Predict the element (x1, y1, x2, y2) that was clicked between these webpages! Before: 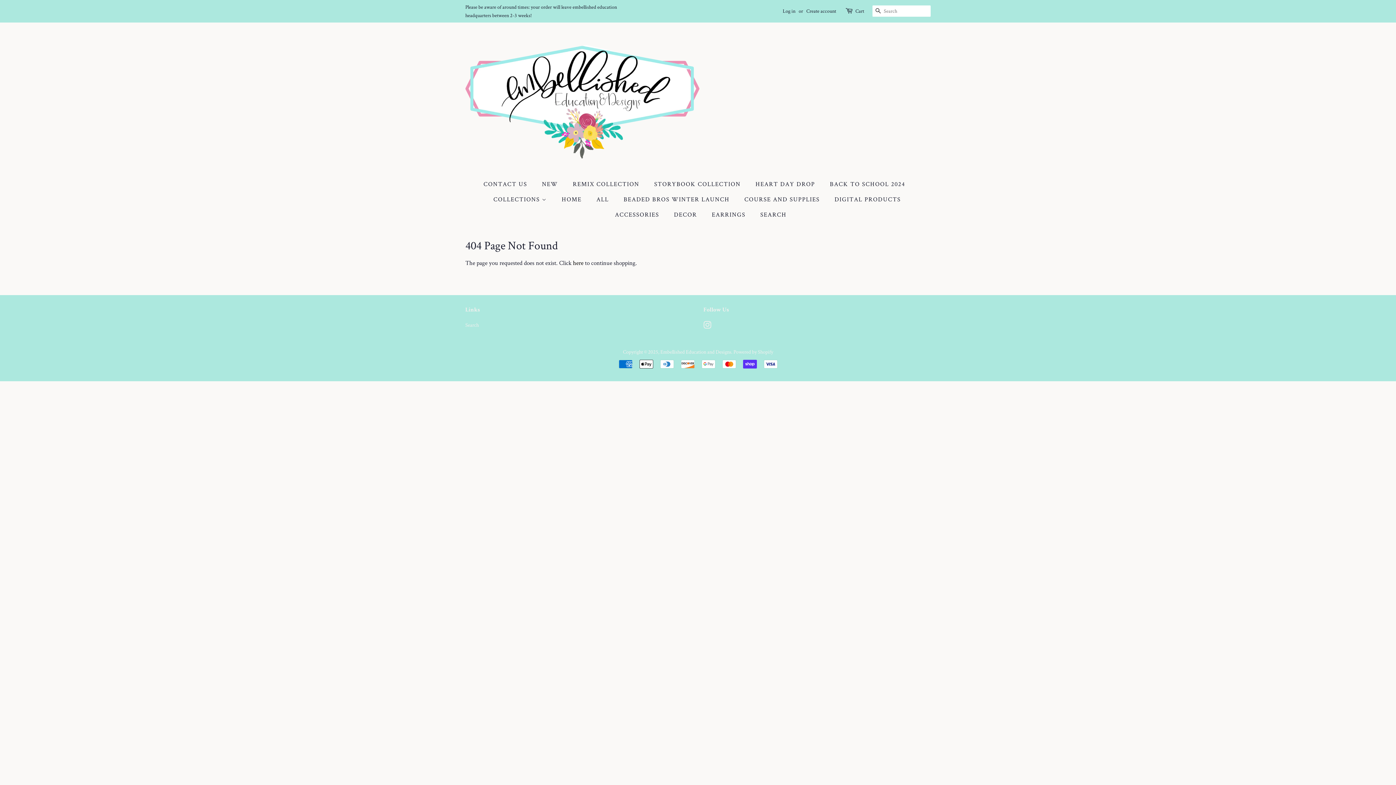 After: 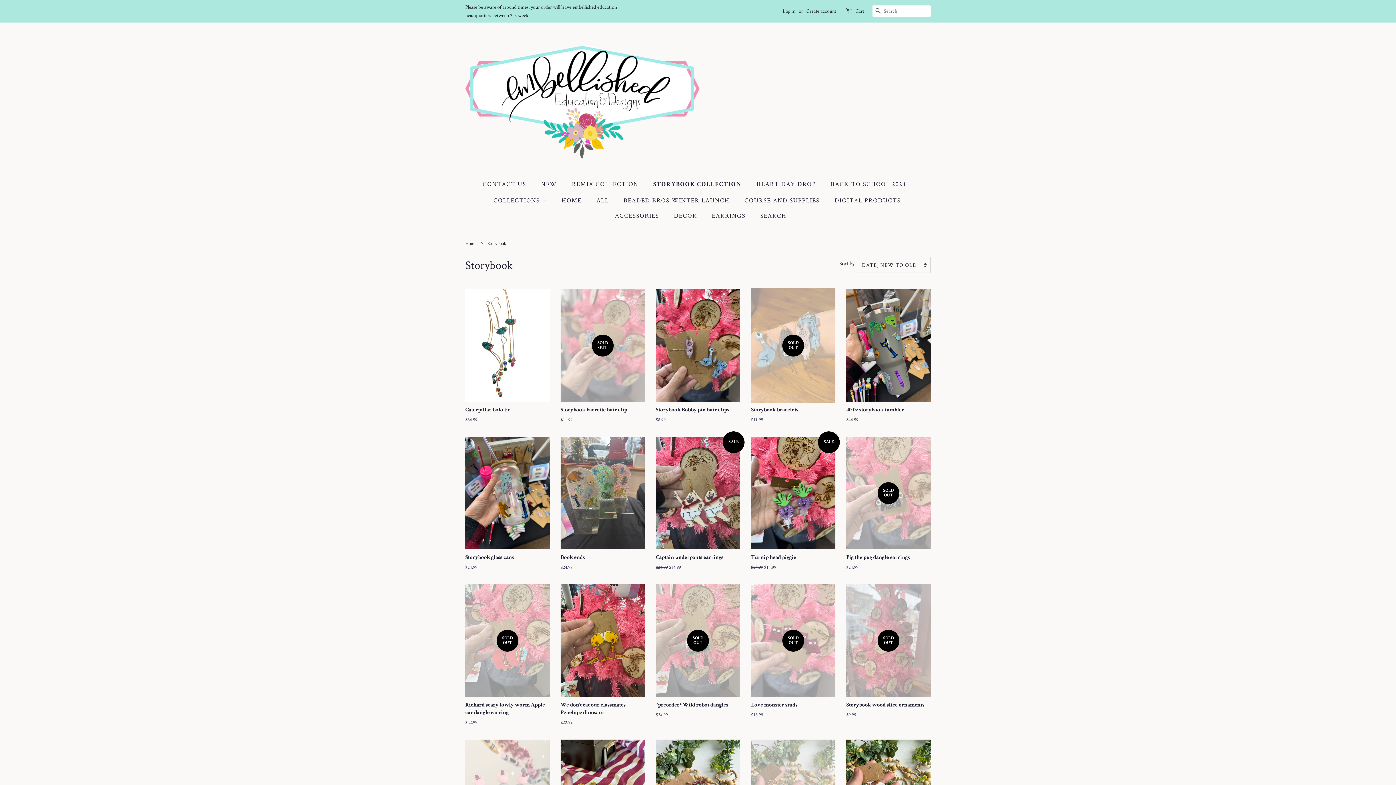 Action: bbox: (648, 176, 748, 191) label: STORYBOOK COLLECTION